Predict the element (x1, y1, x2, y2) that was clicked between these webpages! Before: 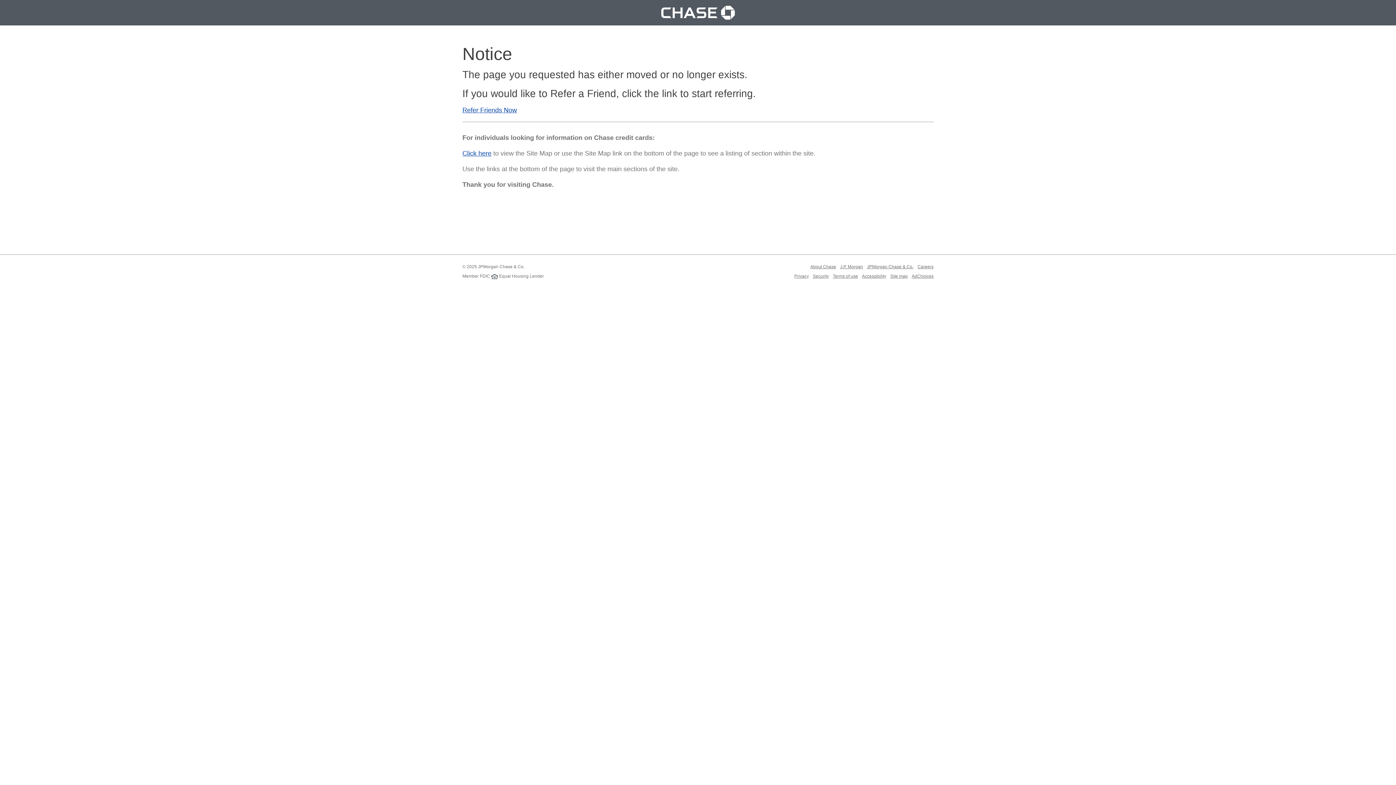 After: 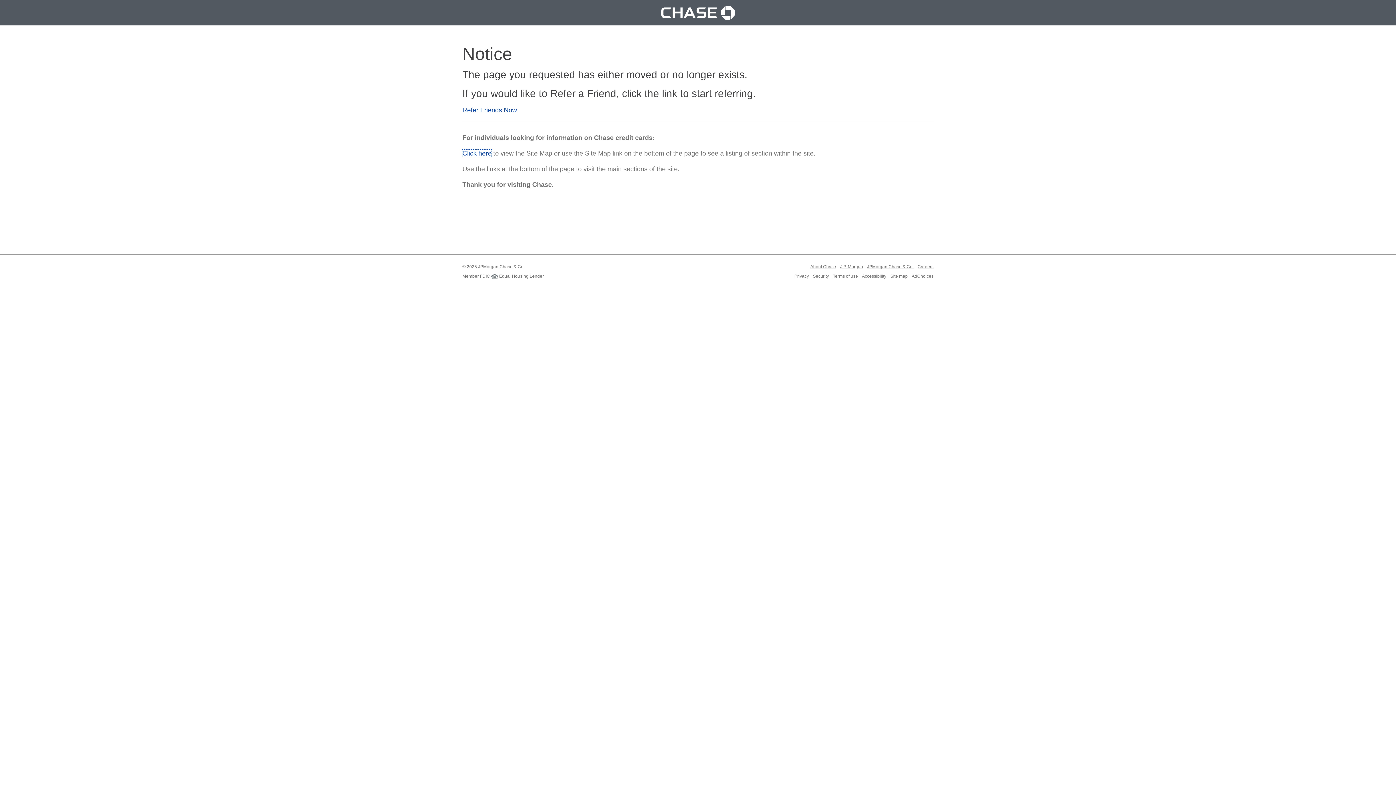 Action: bbox: (462, 149, 491, 157) label: Click here
Opens in a new window